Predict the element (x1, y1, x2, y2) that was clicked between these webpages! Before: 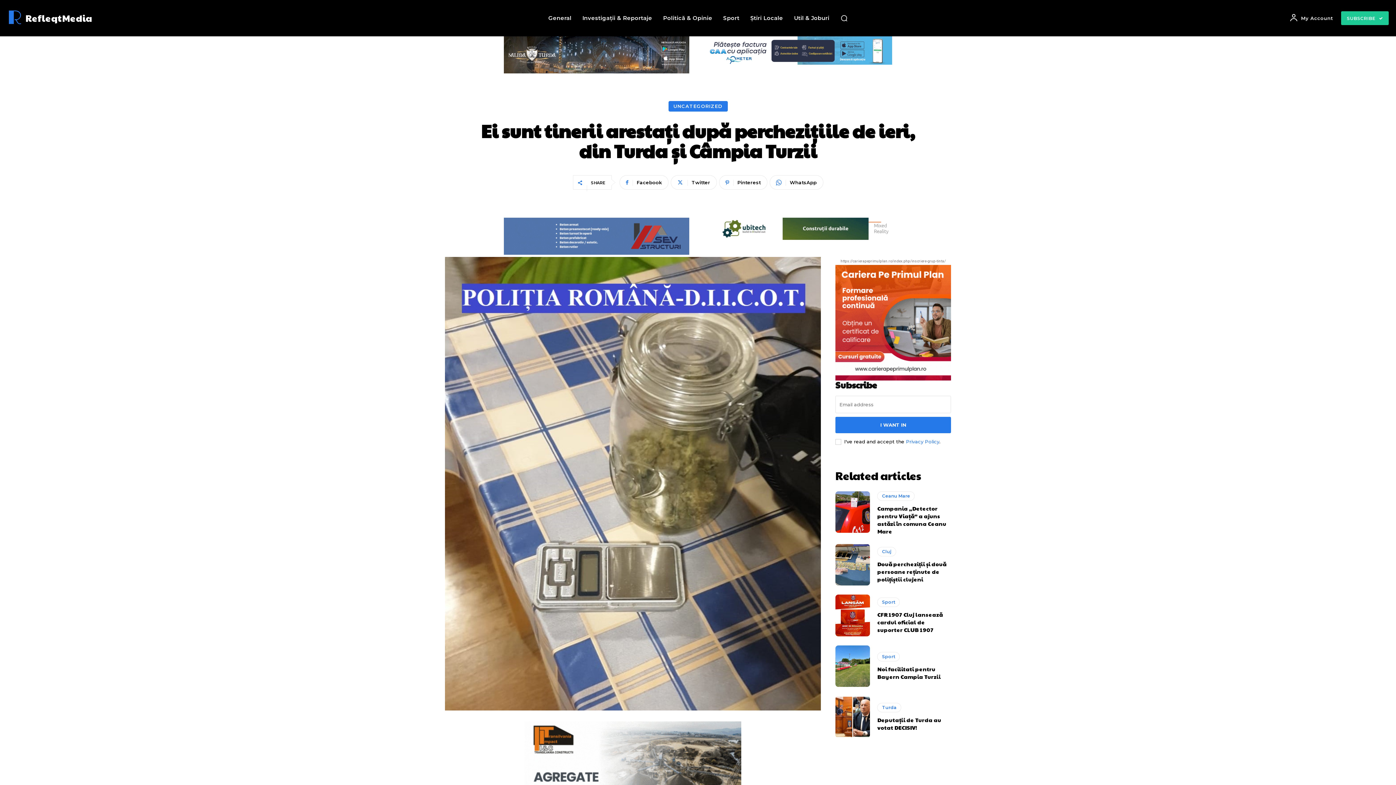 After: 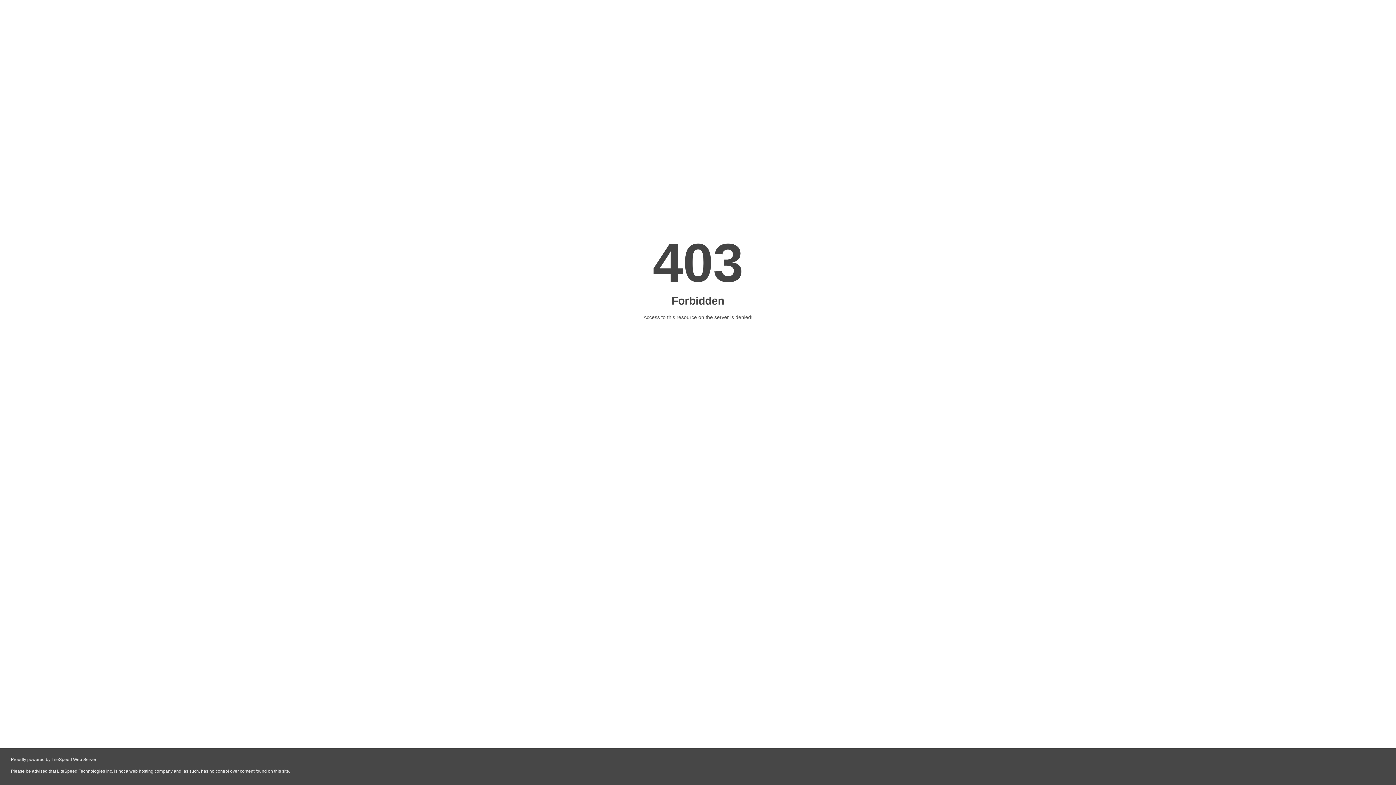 Action: bbox: (504, 217, 689, 254)